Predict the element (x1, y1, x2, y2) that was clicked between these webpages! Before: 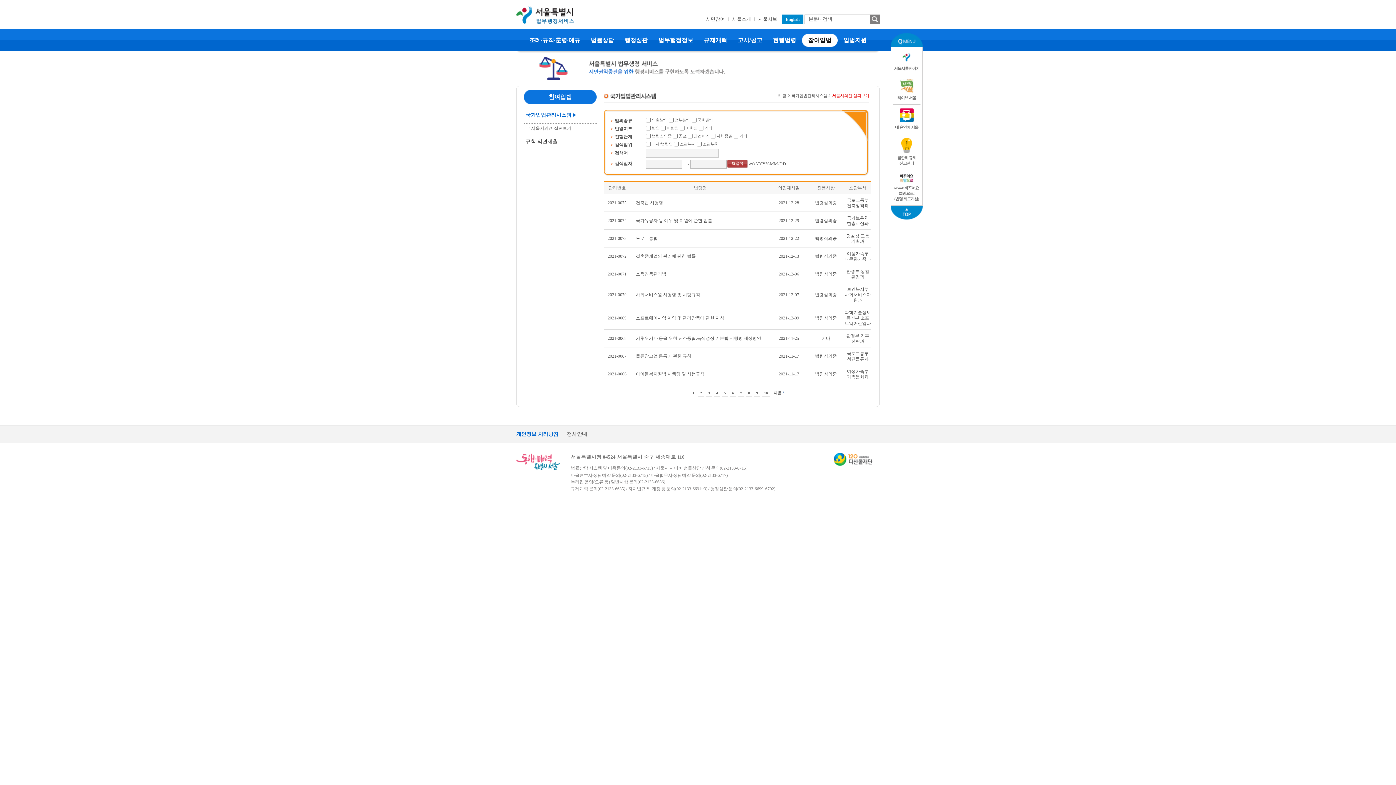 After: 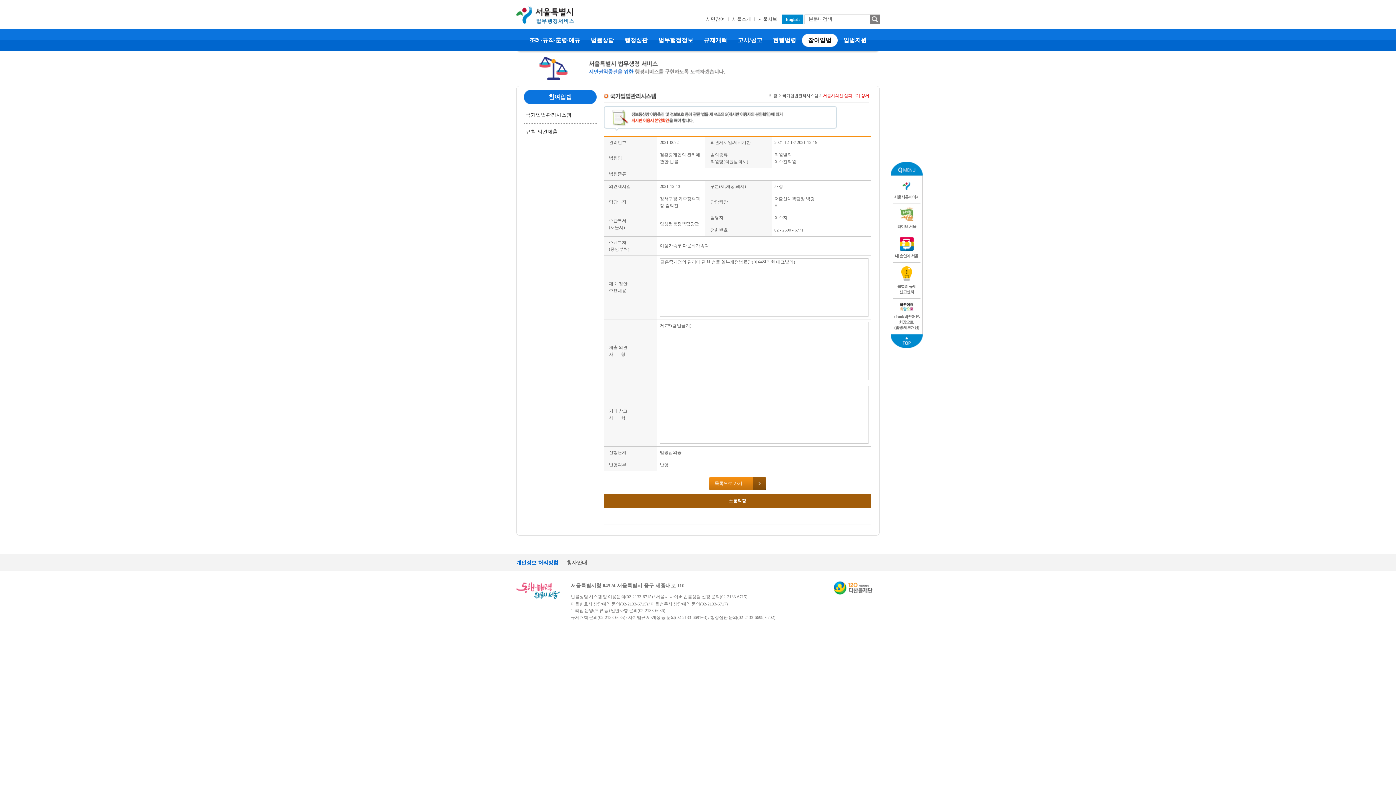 Action: label: 결혼중개업의 관리에 관한 법률 bbox: (636, 253, 696, 259)